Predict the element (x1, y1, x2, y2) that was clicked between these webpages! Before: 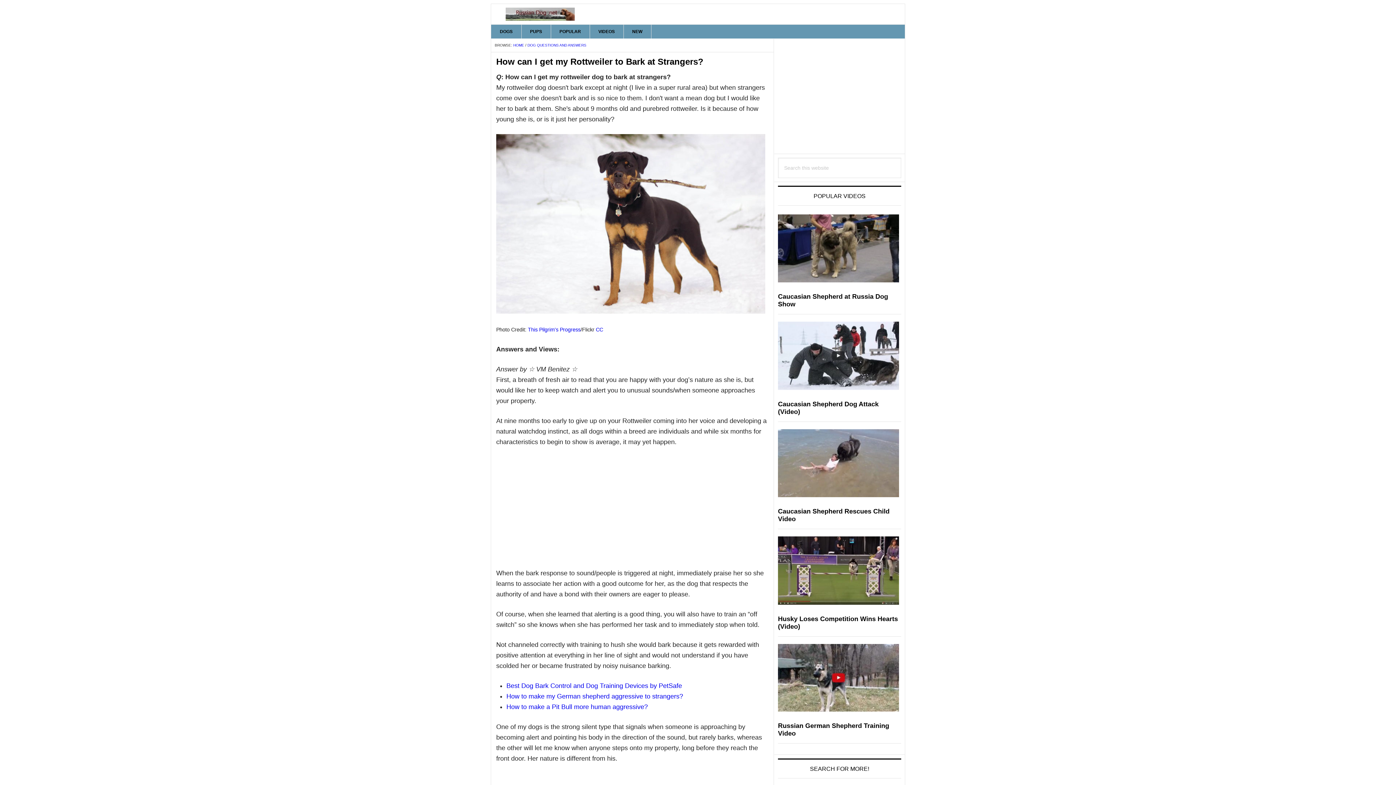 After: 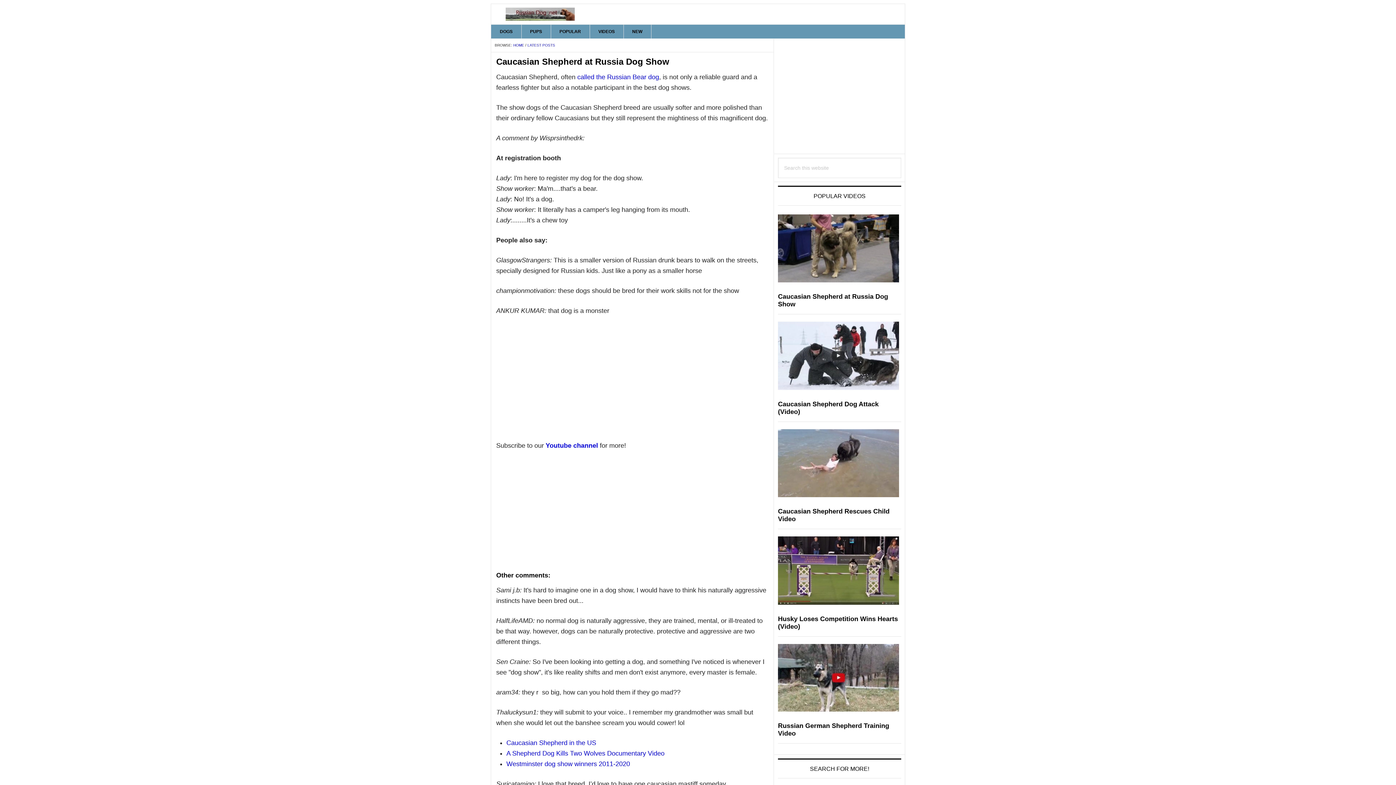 Action: bbox: (778, 214, 899, 285)